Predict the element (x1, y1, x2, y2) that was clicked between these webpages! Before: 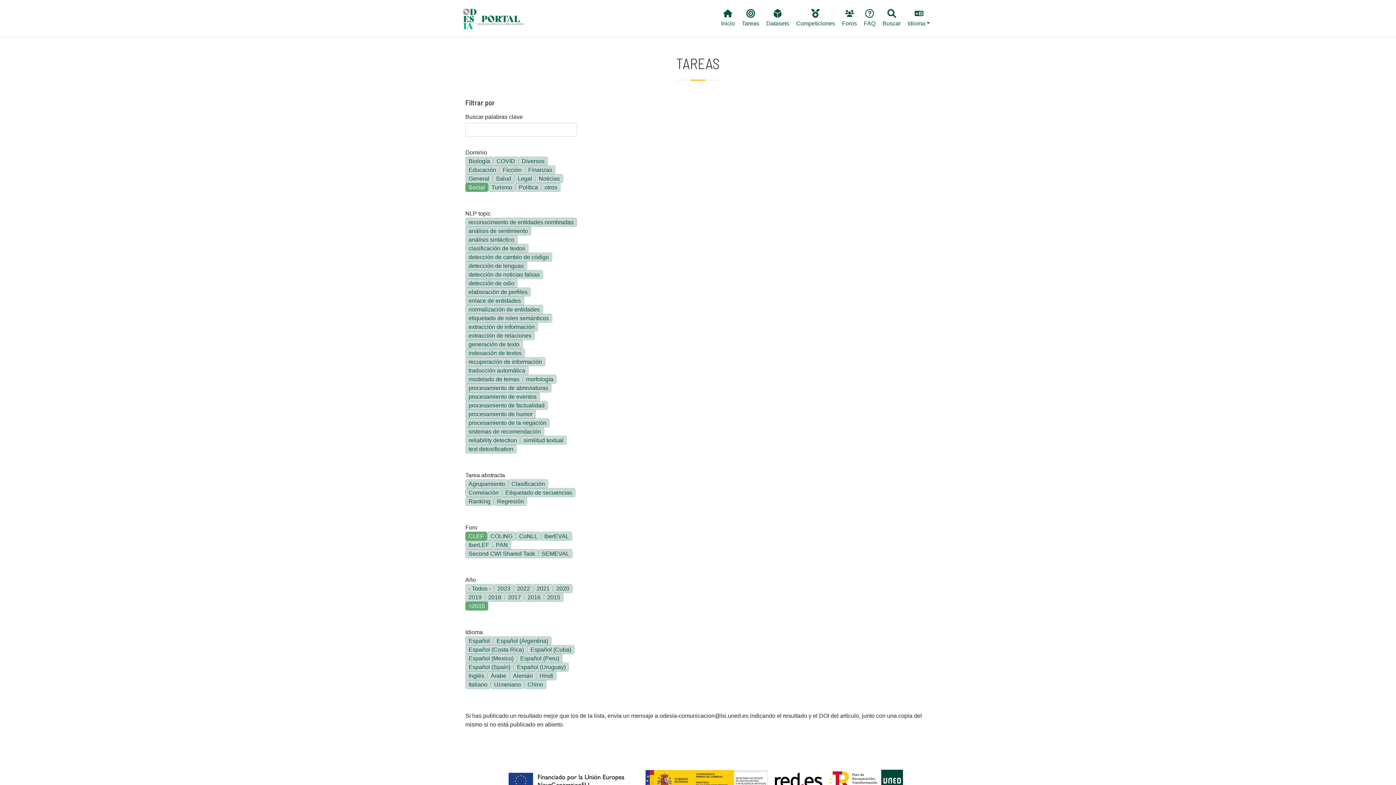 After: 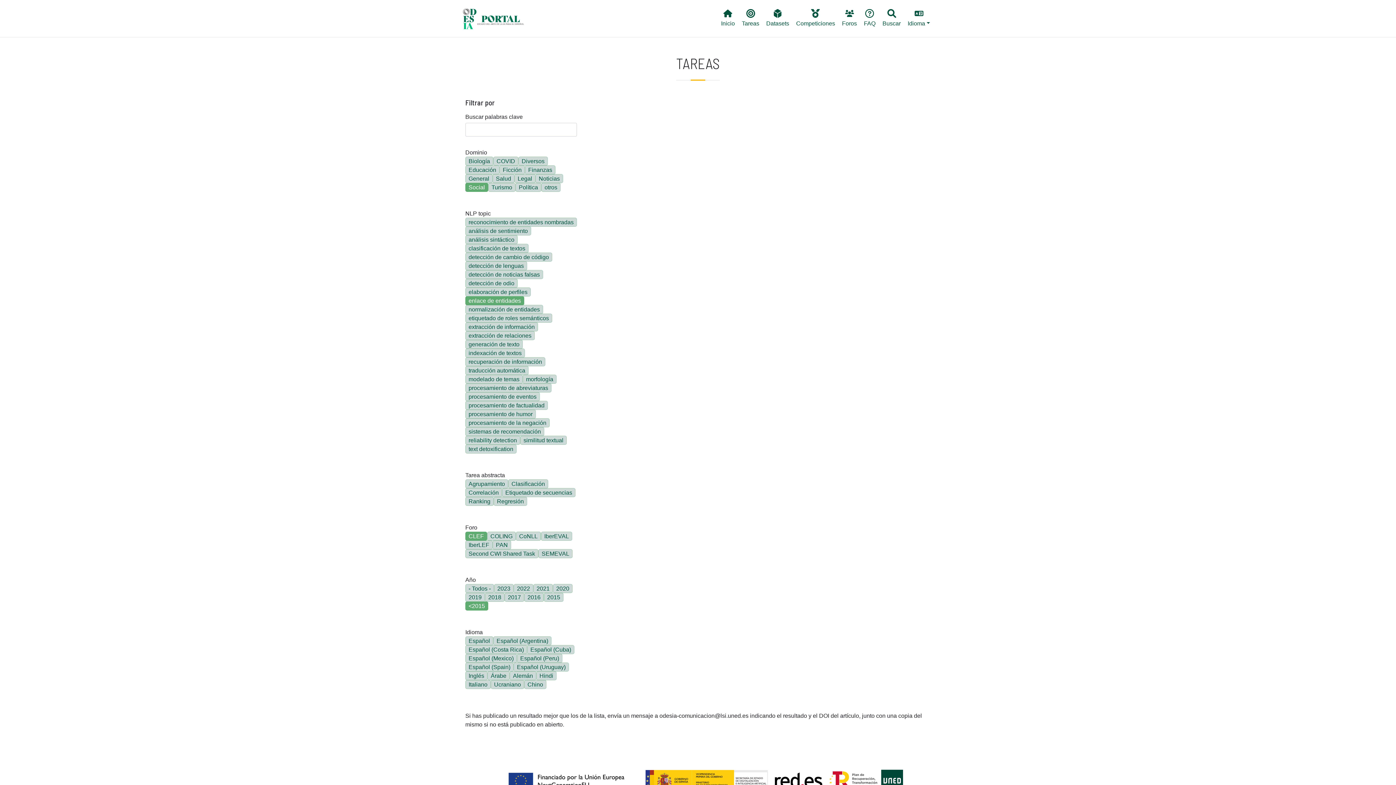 Action: label: enlace de entidades bbox: (465, 296, 524, 305)